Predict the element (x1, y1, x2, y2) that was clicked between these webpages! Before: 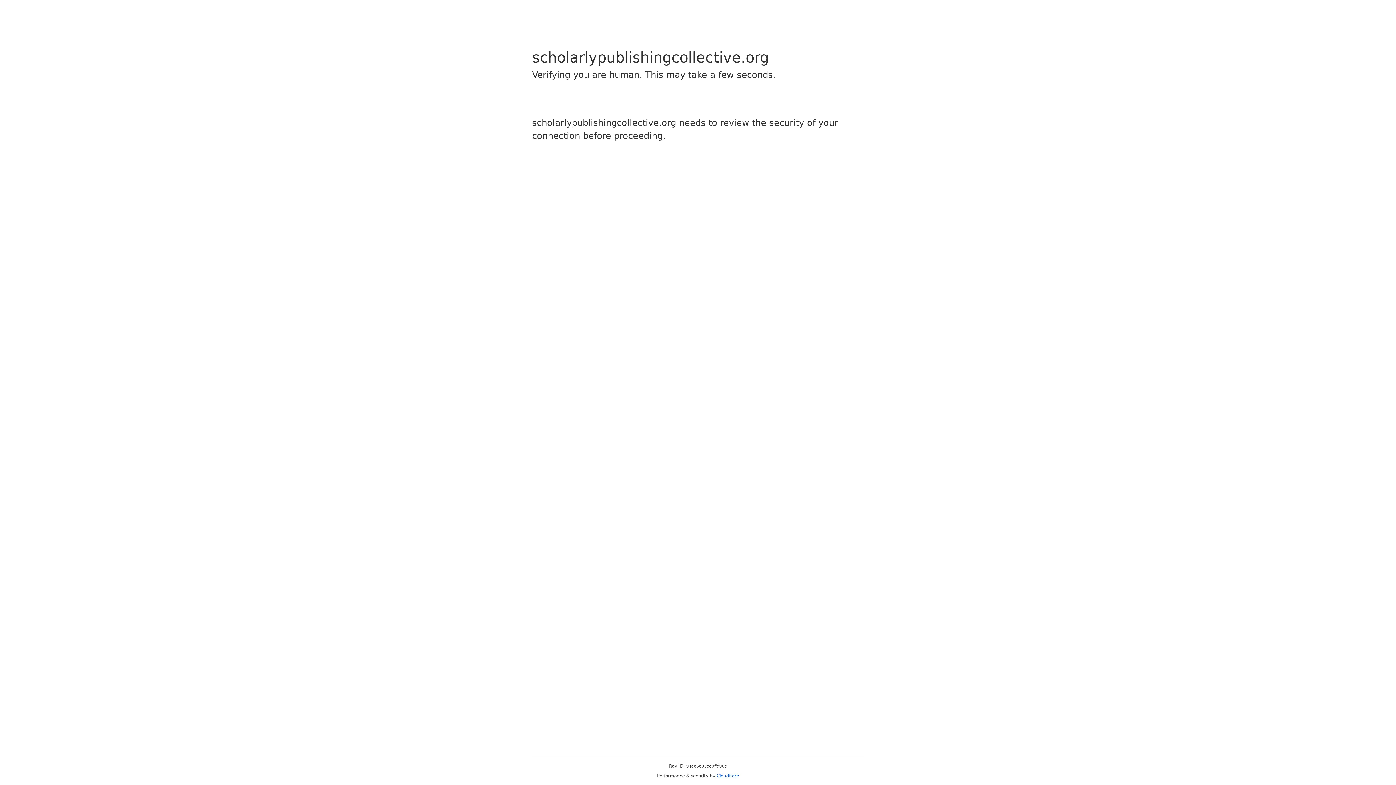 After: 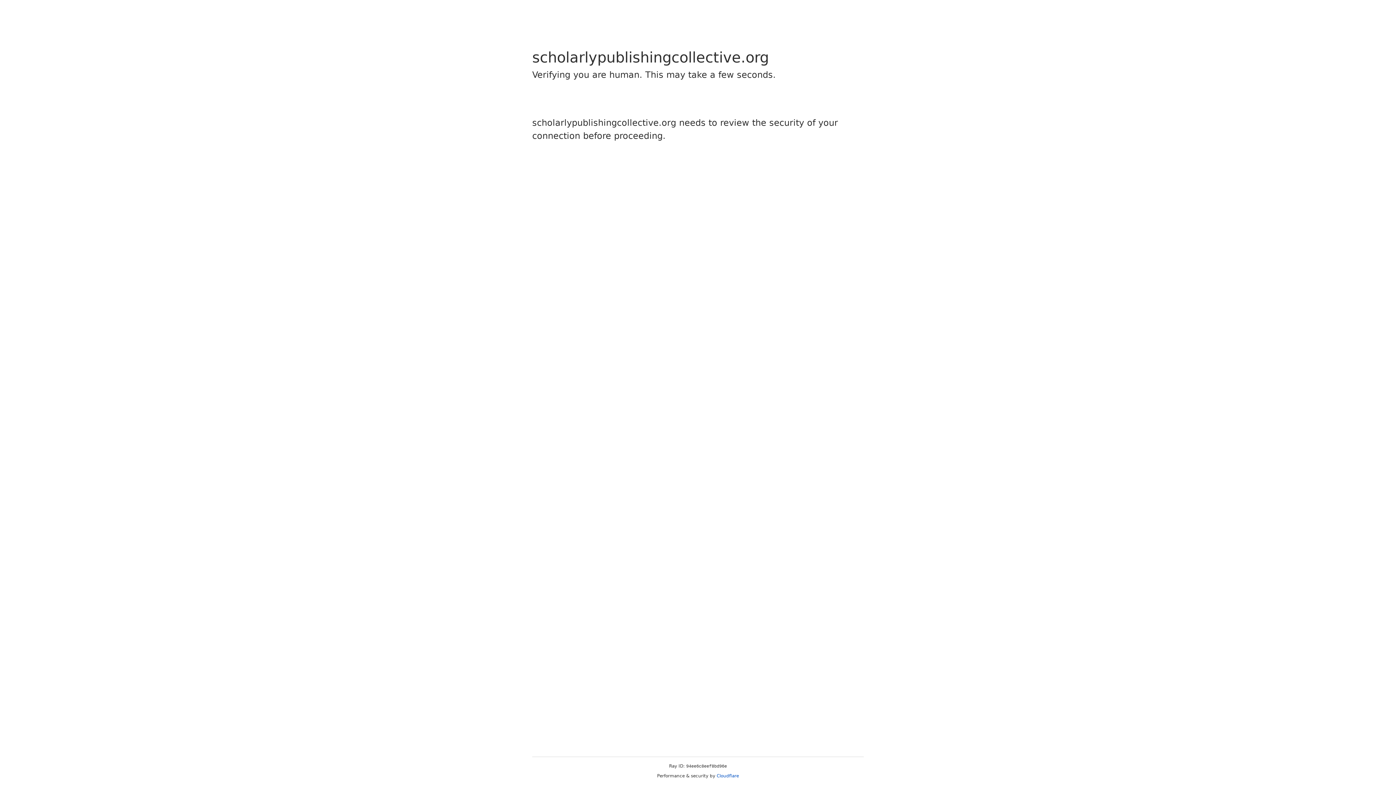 Action: label: Cloudflare bbox: (716, 773, 739, 778)